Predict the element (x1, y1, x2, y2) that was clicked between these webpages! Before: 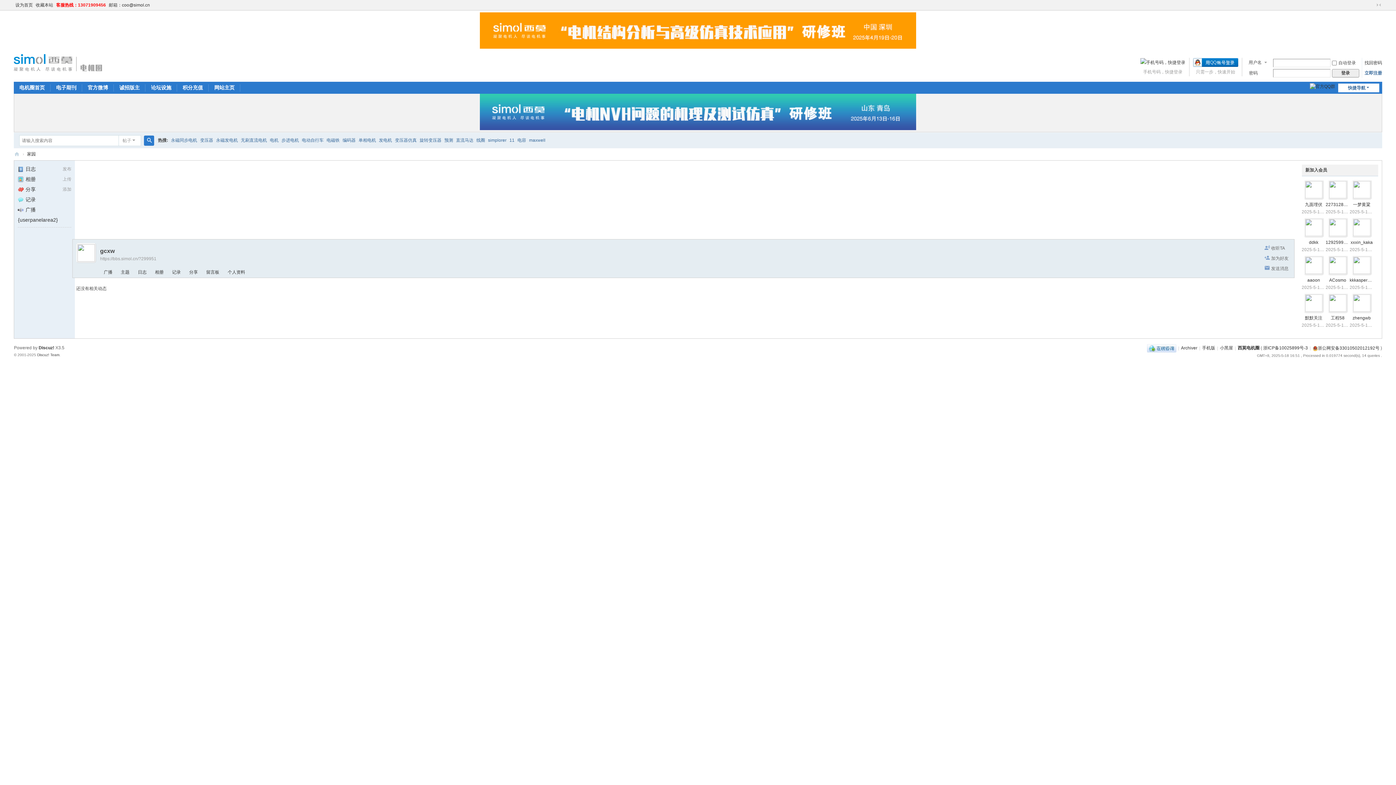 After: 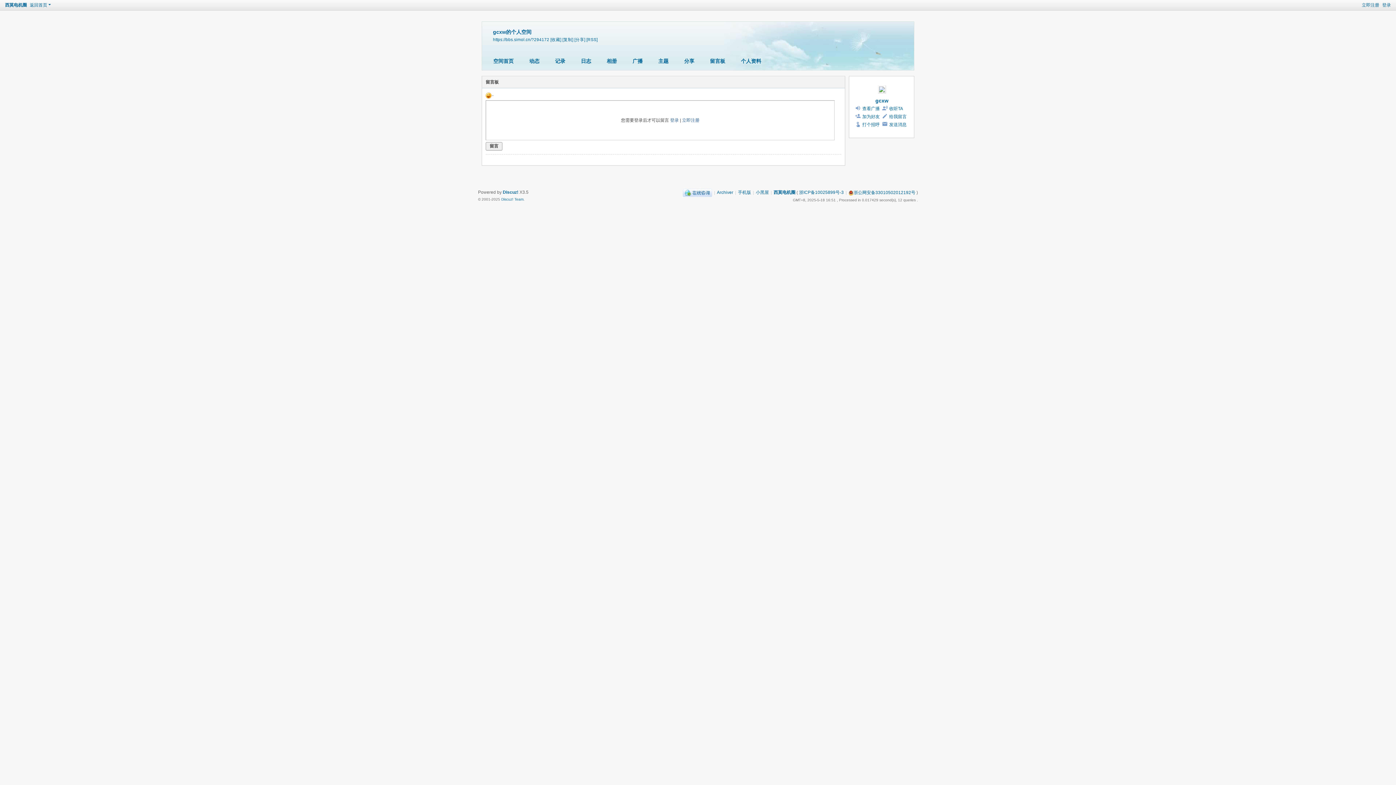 Action: label: 留言板 bbox: (202, 266, 223, 278)